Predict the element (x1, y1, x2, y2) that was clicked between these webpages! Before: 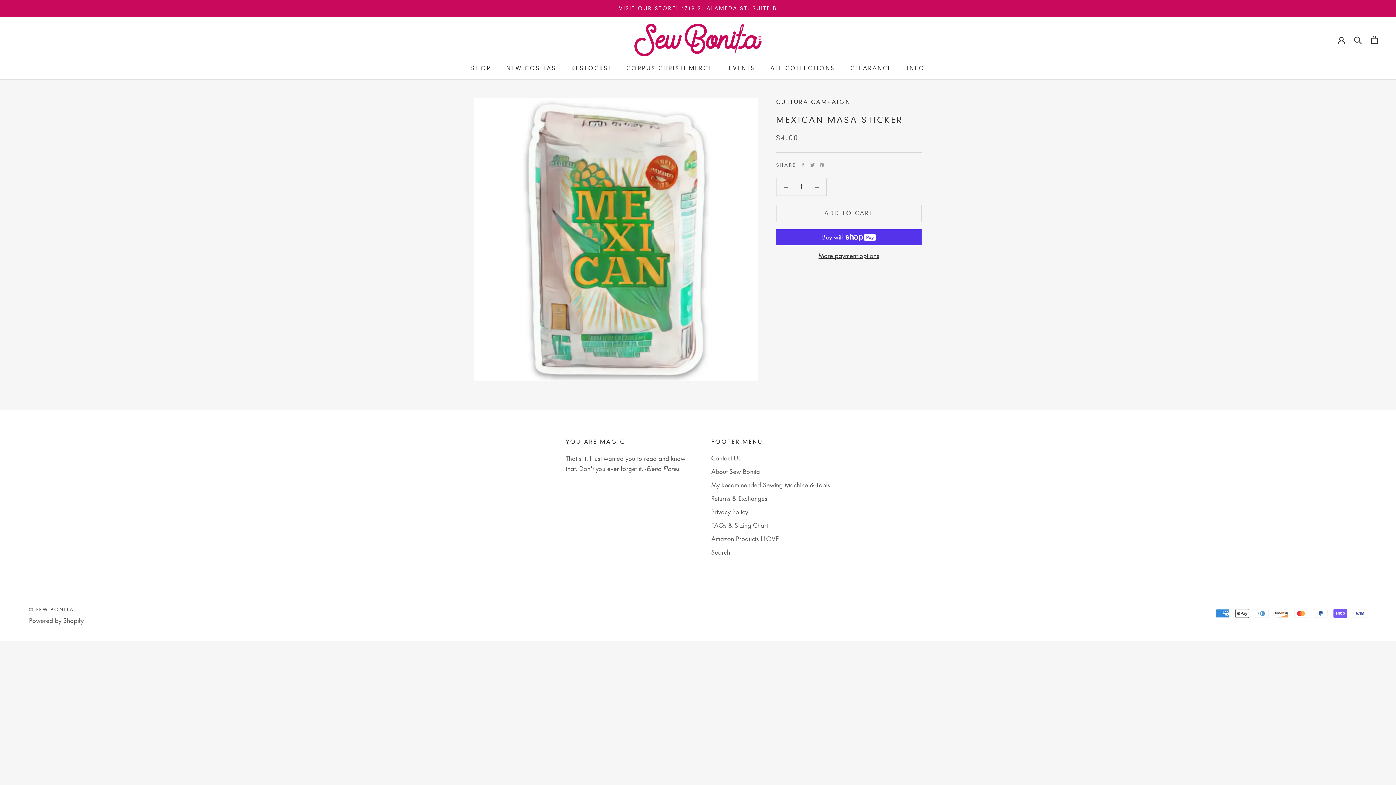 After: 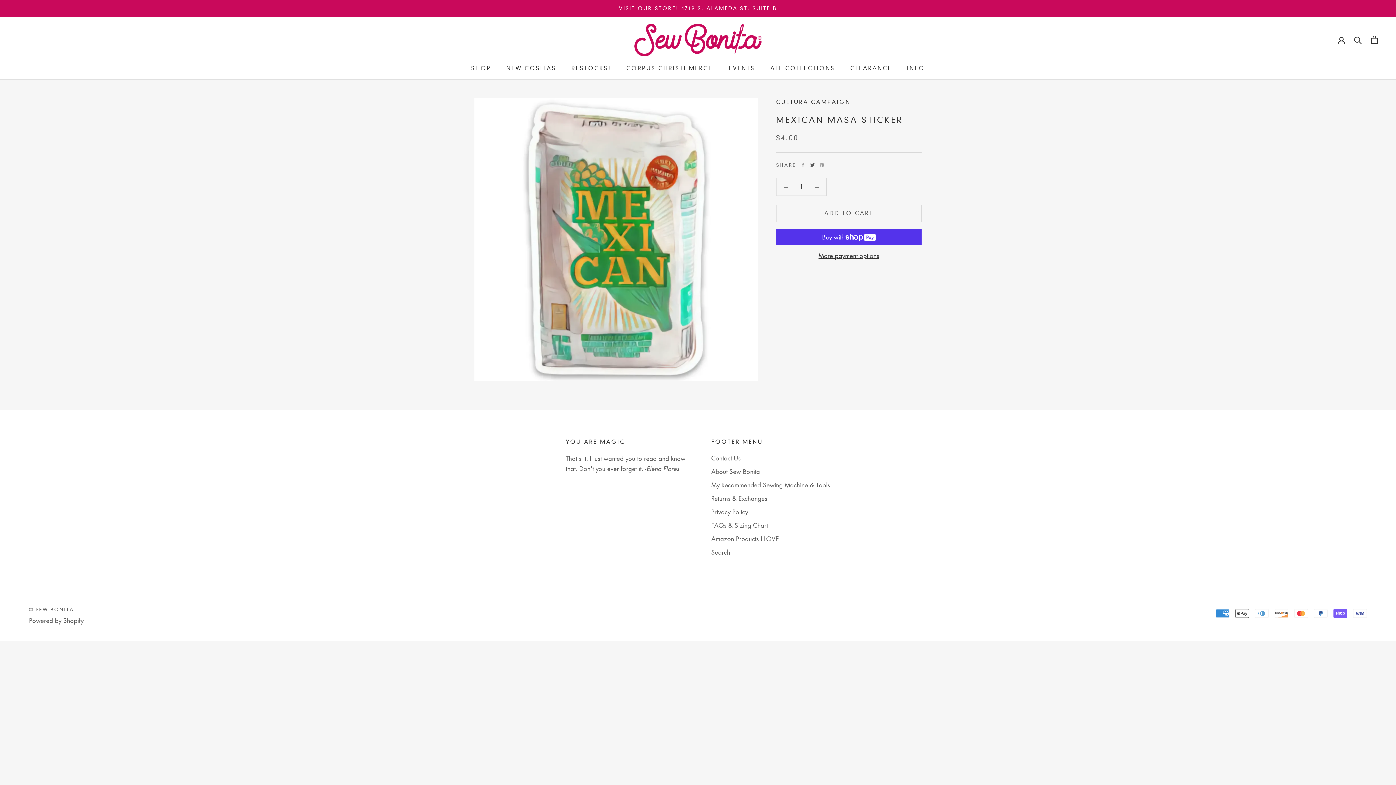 Action: bbox: (810, 162, 814, 167) label: Twitter